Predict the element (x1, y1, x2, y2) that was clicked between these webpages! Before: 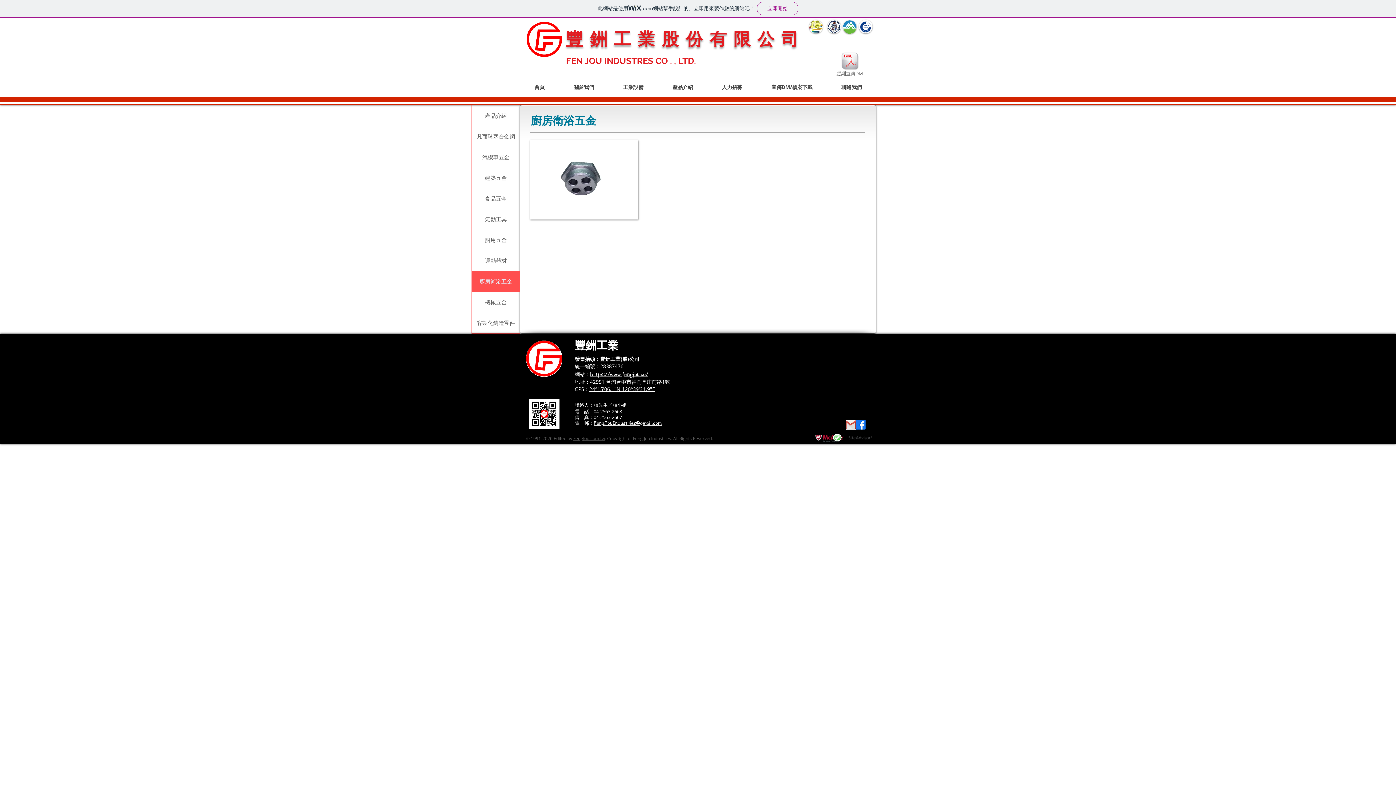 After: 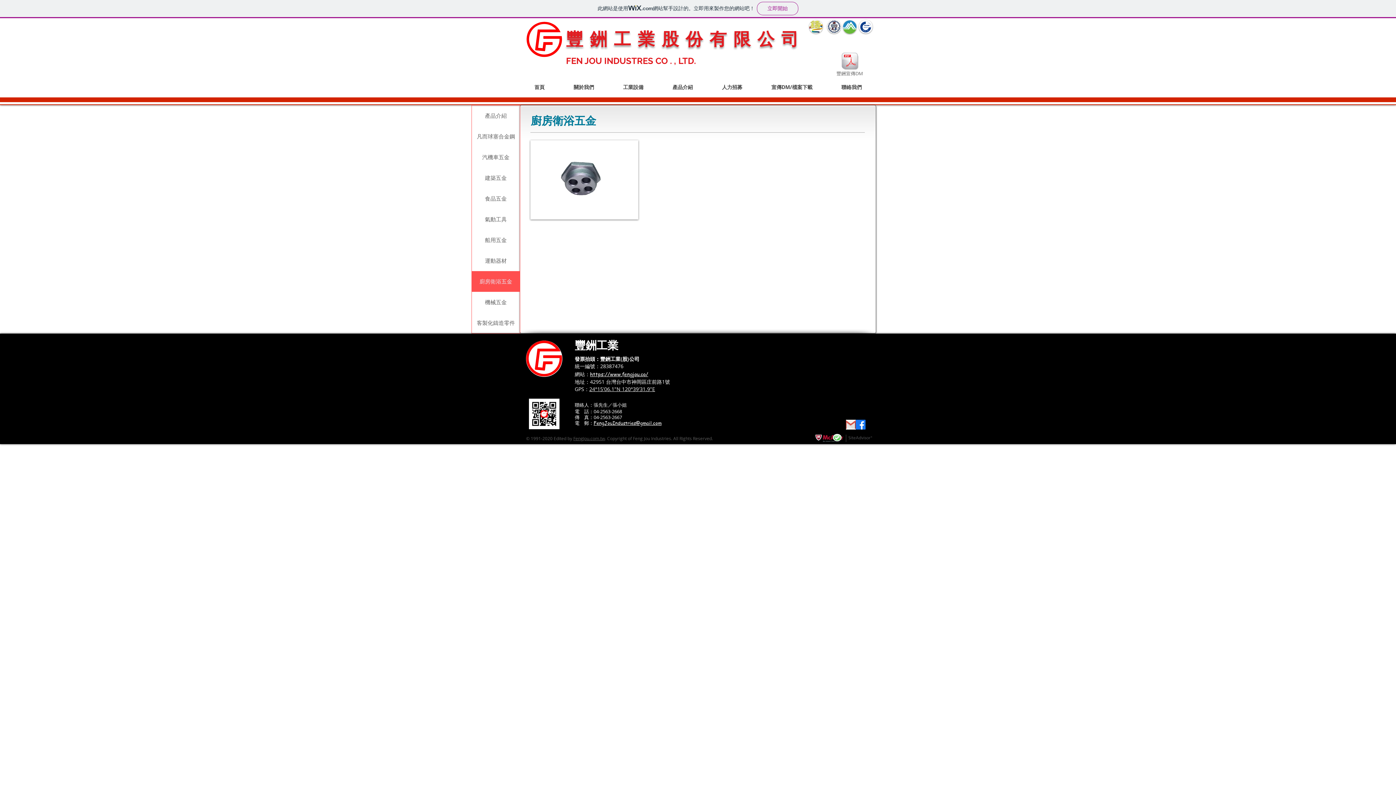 Action: bbox: (593, 420, 661, 426) label: FengJouIndustries@gmail.com